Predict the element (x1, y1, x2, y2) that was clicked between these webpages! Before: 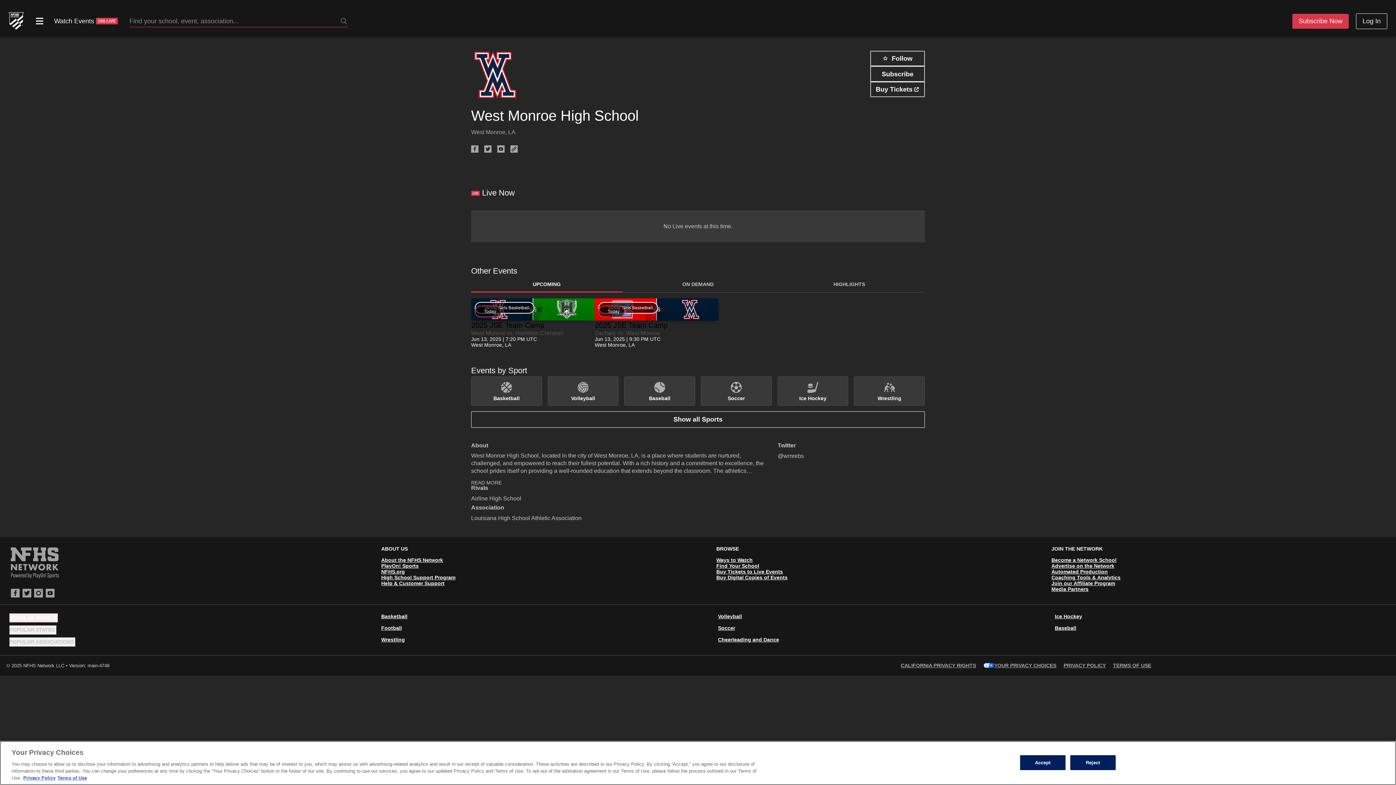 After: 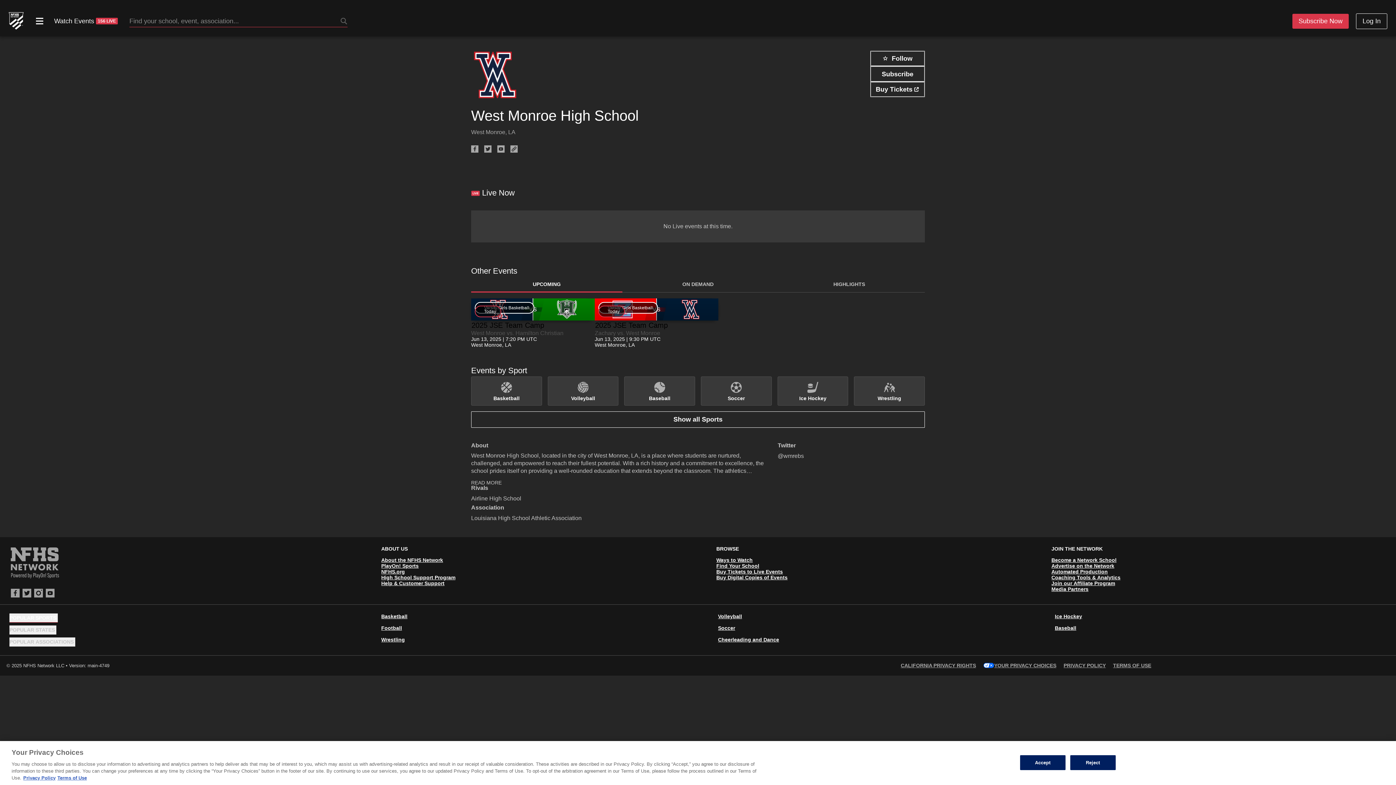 Action: bbox: (497, 145, 504, 152)